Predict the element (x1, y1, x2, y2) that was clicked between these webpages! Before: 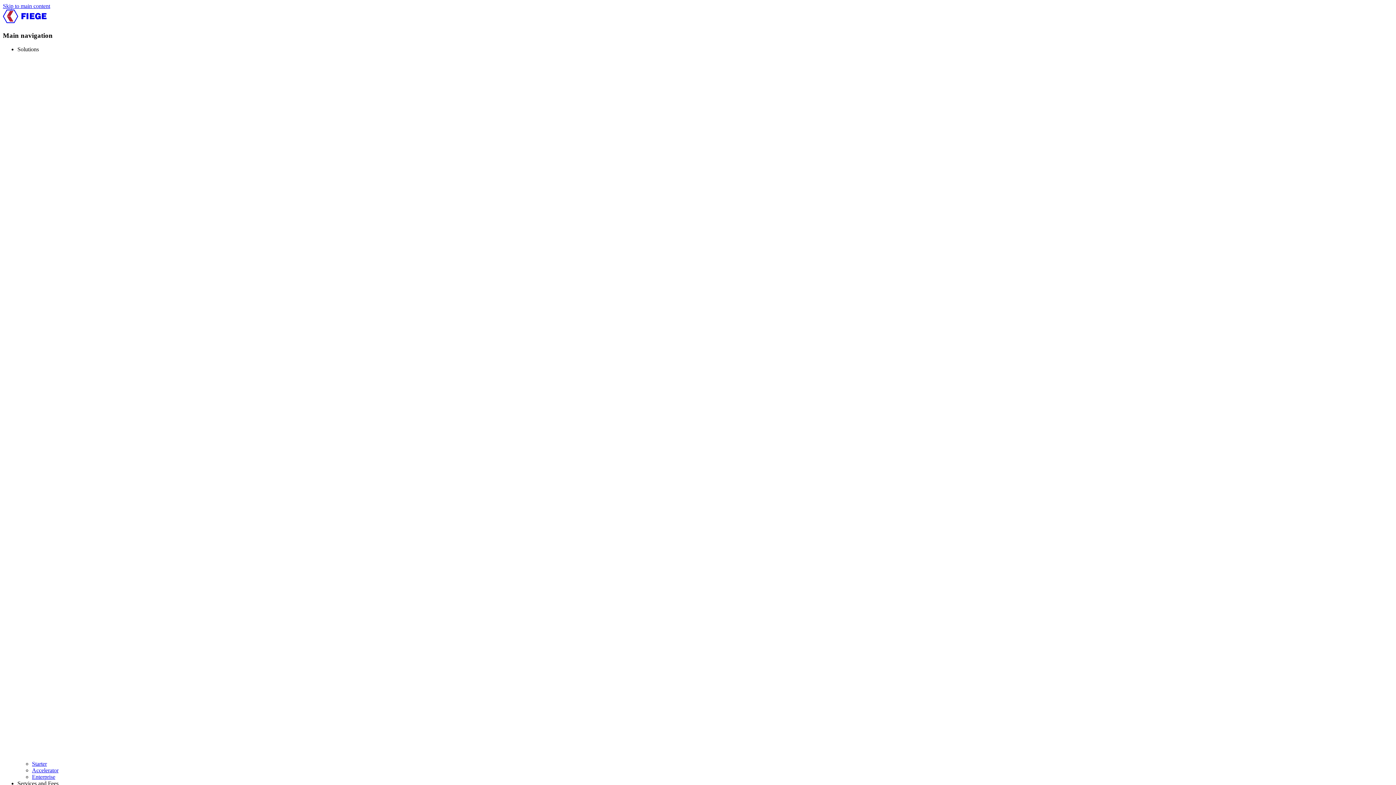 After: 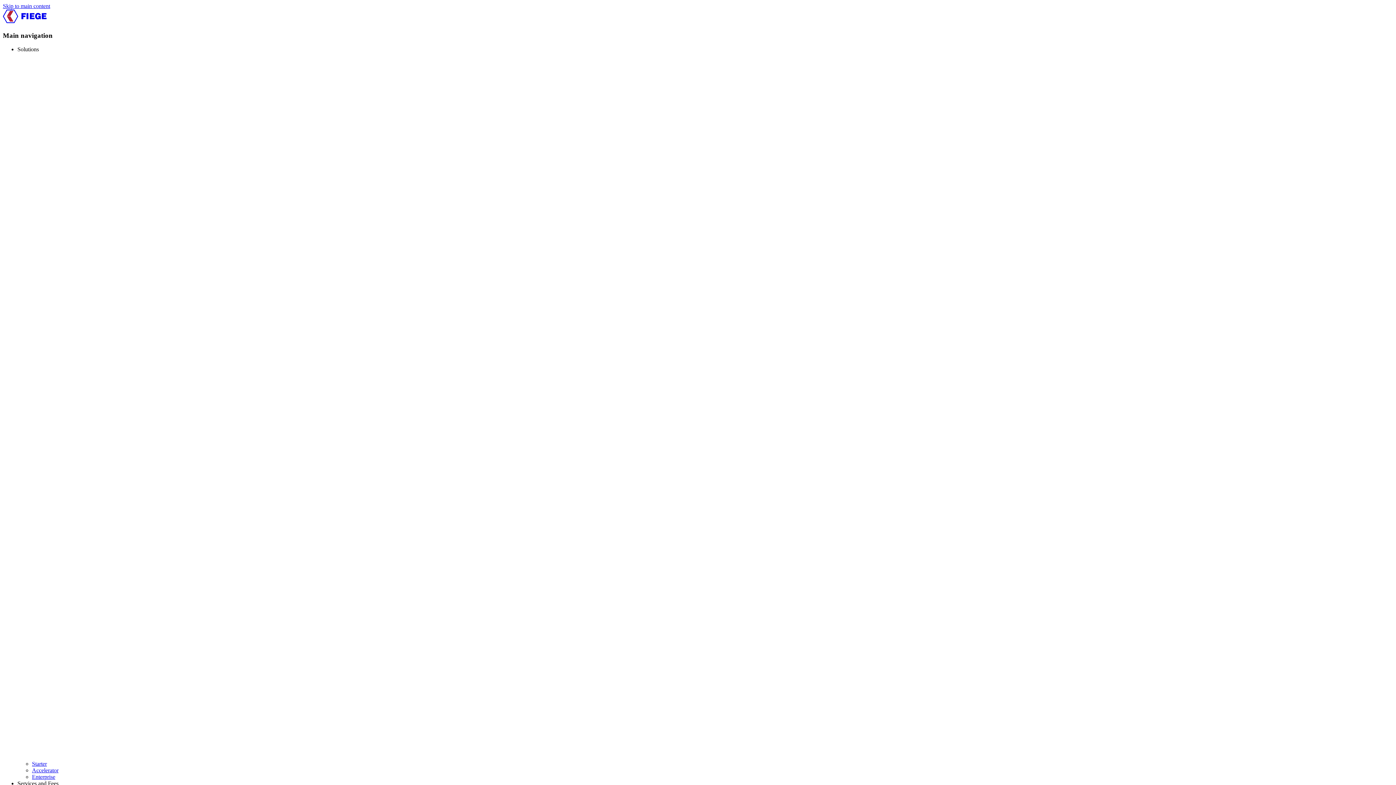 Action: bbox: (32, 767, 58, 773) label: Accelerator